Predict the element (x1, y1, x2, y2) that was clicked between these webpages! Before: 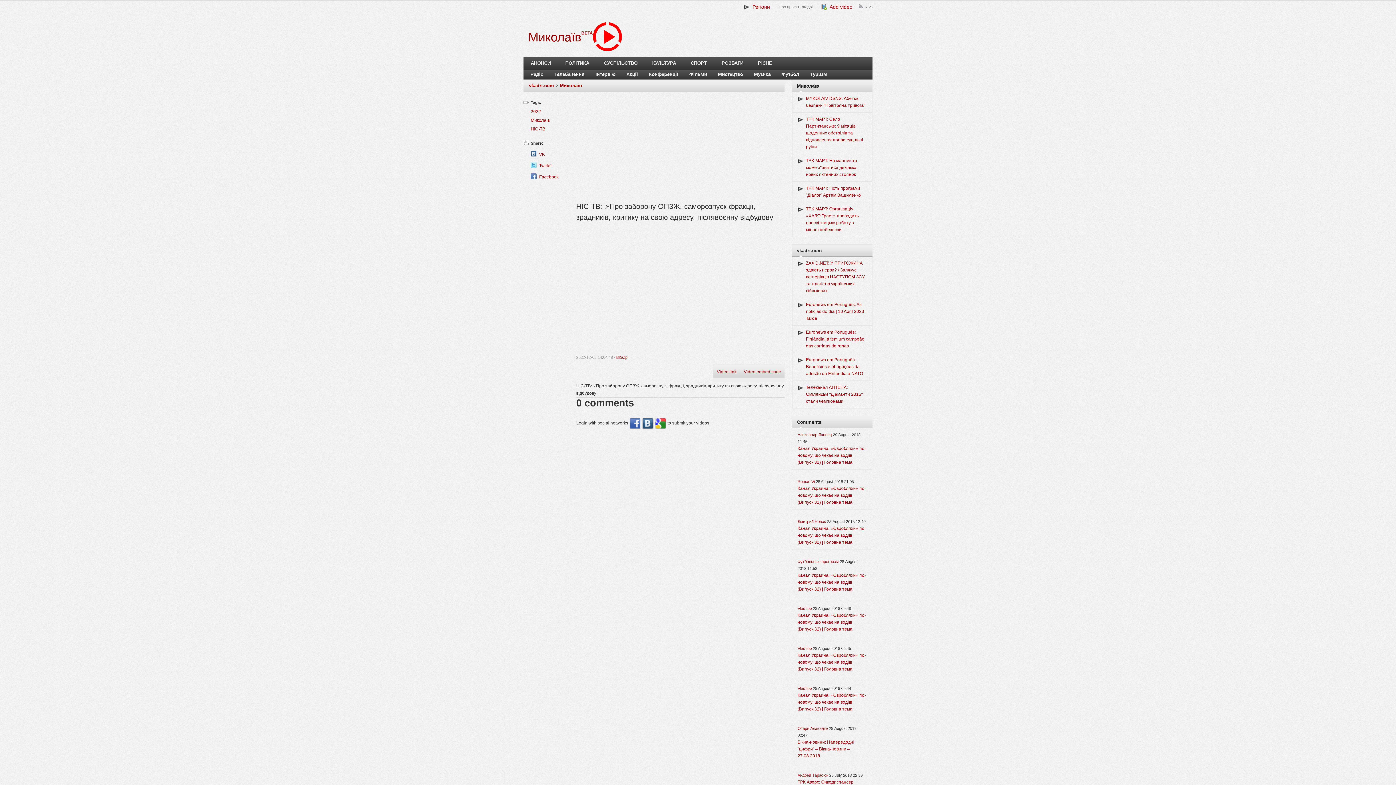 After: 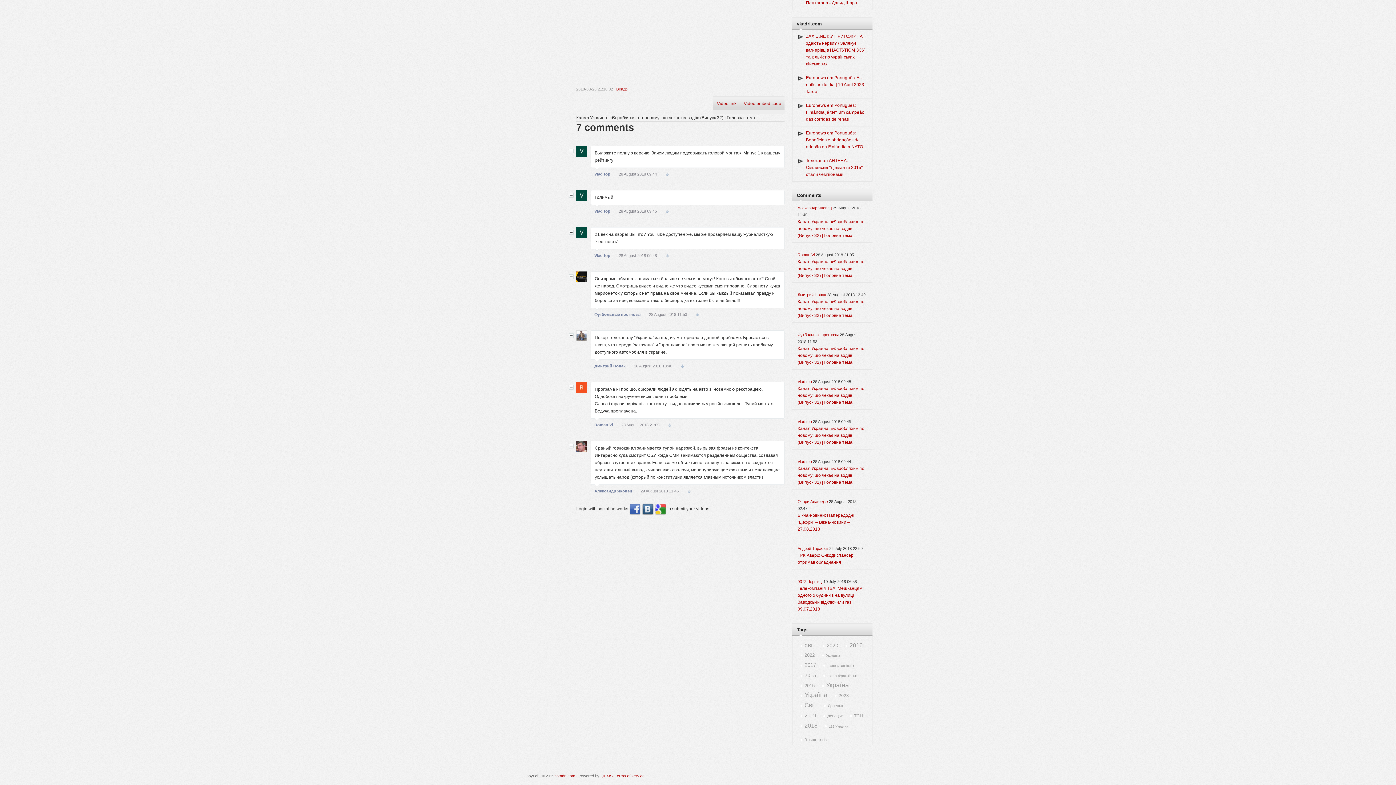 Action: bbox: (797, 686, 812, 691) label: Vlad top